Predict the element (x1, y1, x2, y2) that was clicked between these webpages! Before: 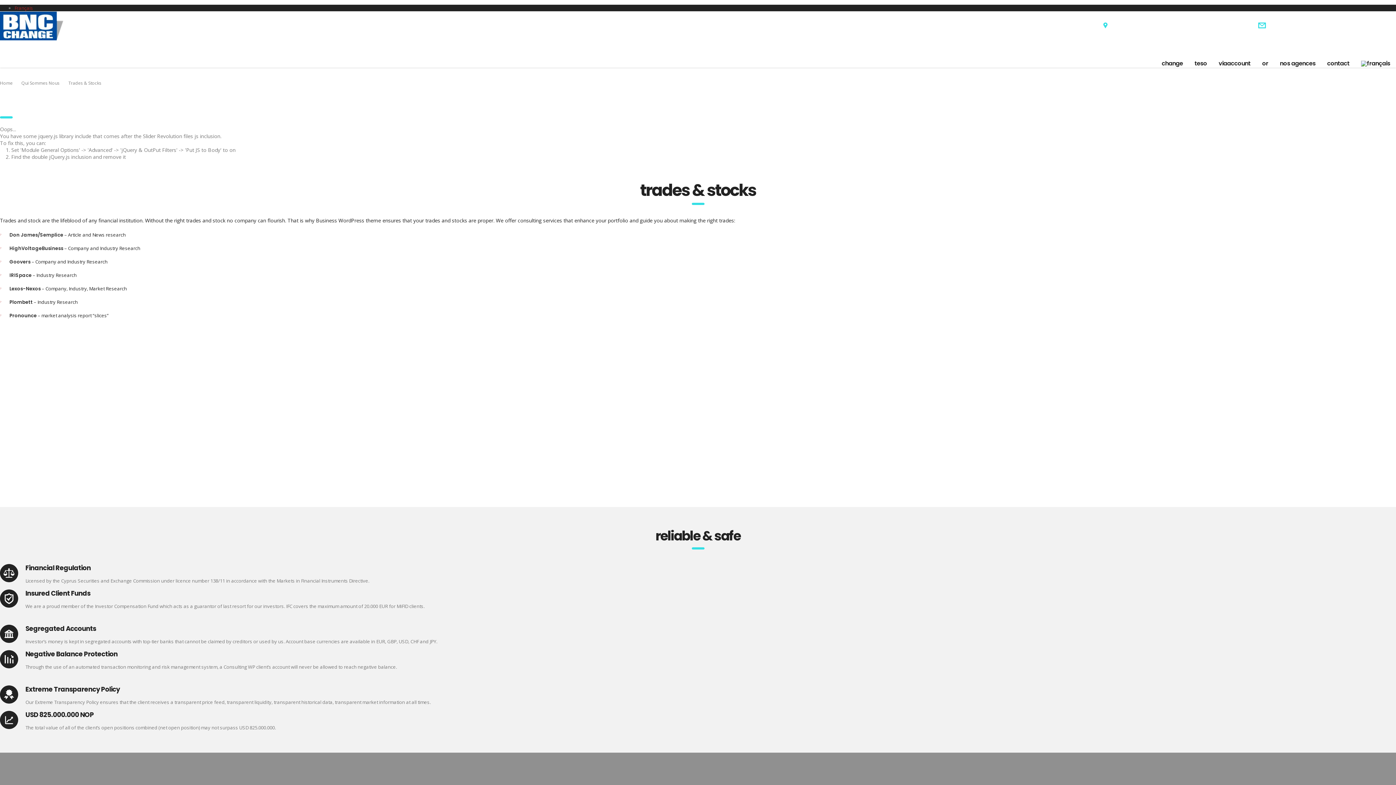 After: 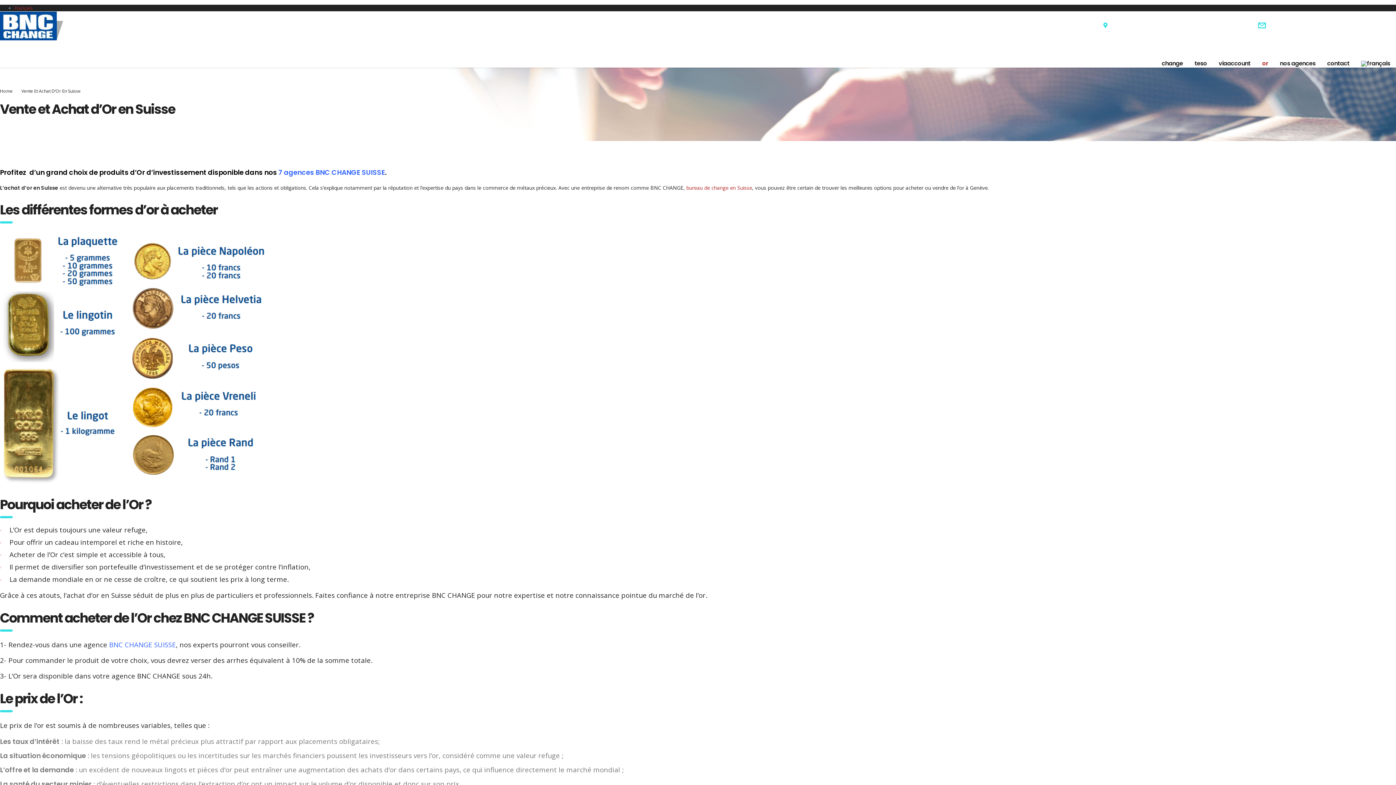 Action: bbox: (1256, 55, 1274, 71) label: or